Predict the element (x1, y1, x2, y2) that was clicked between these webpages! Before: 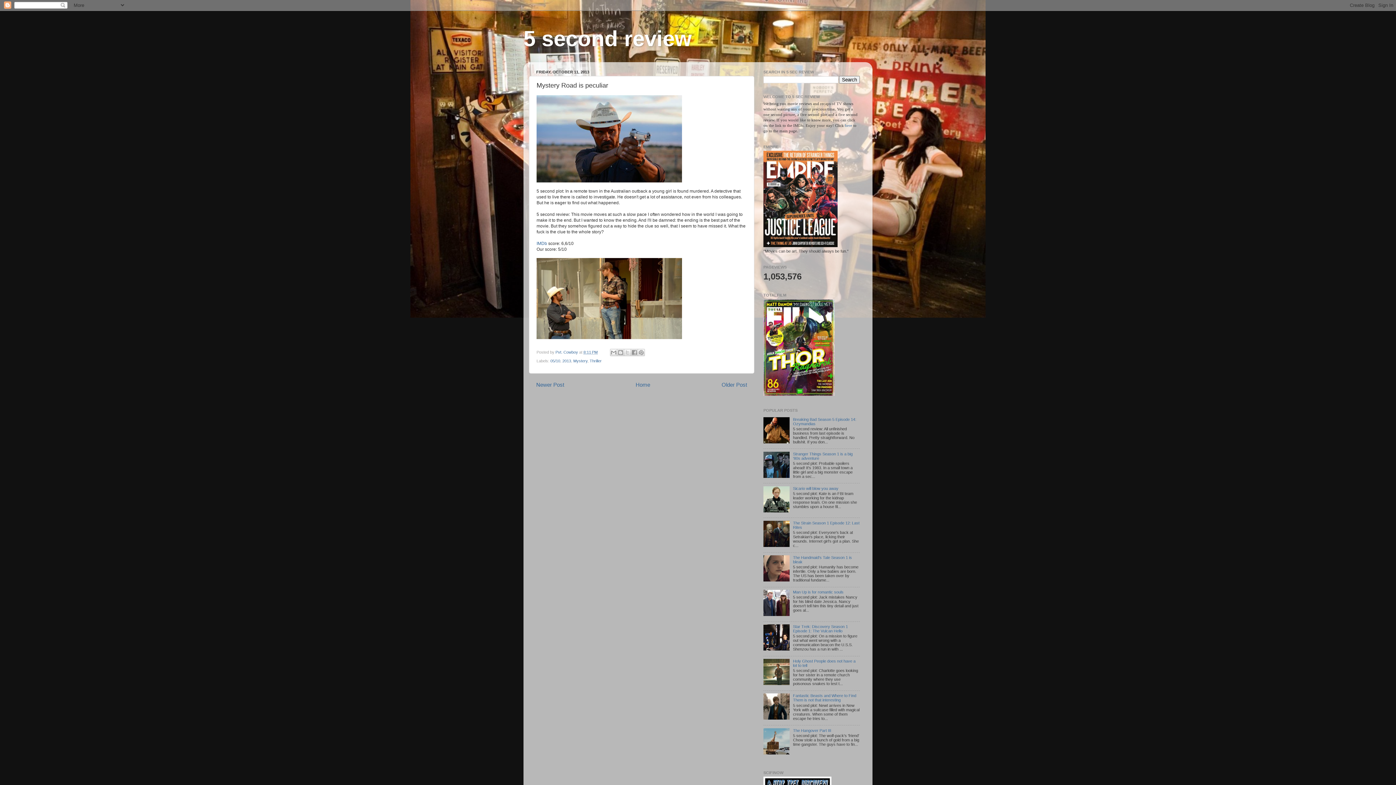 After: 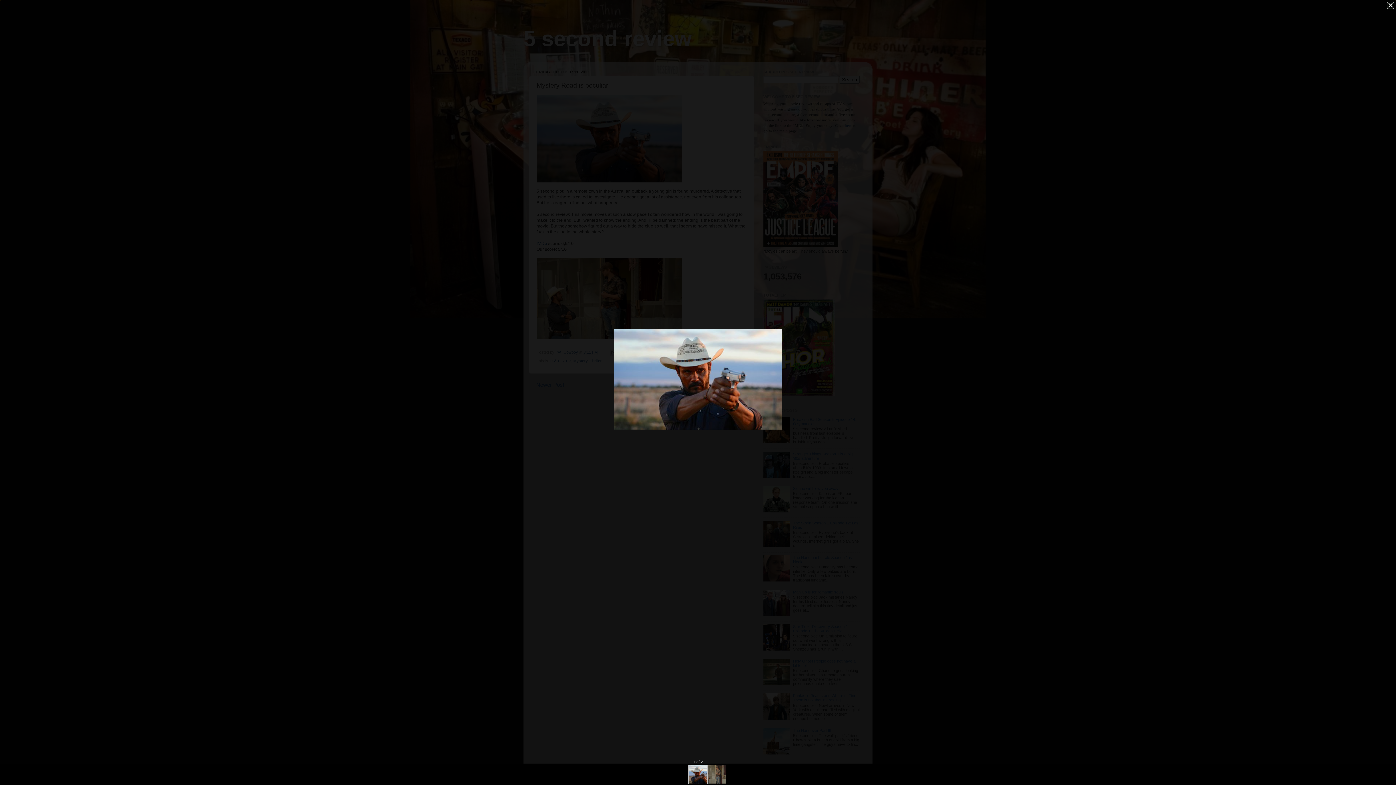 Action: bbox: (536, 95, 682, 184)